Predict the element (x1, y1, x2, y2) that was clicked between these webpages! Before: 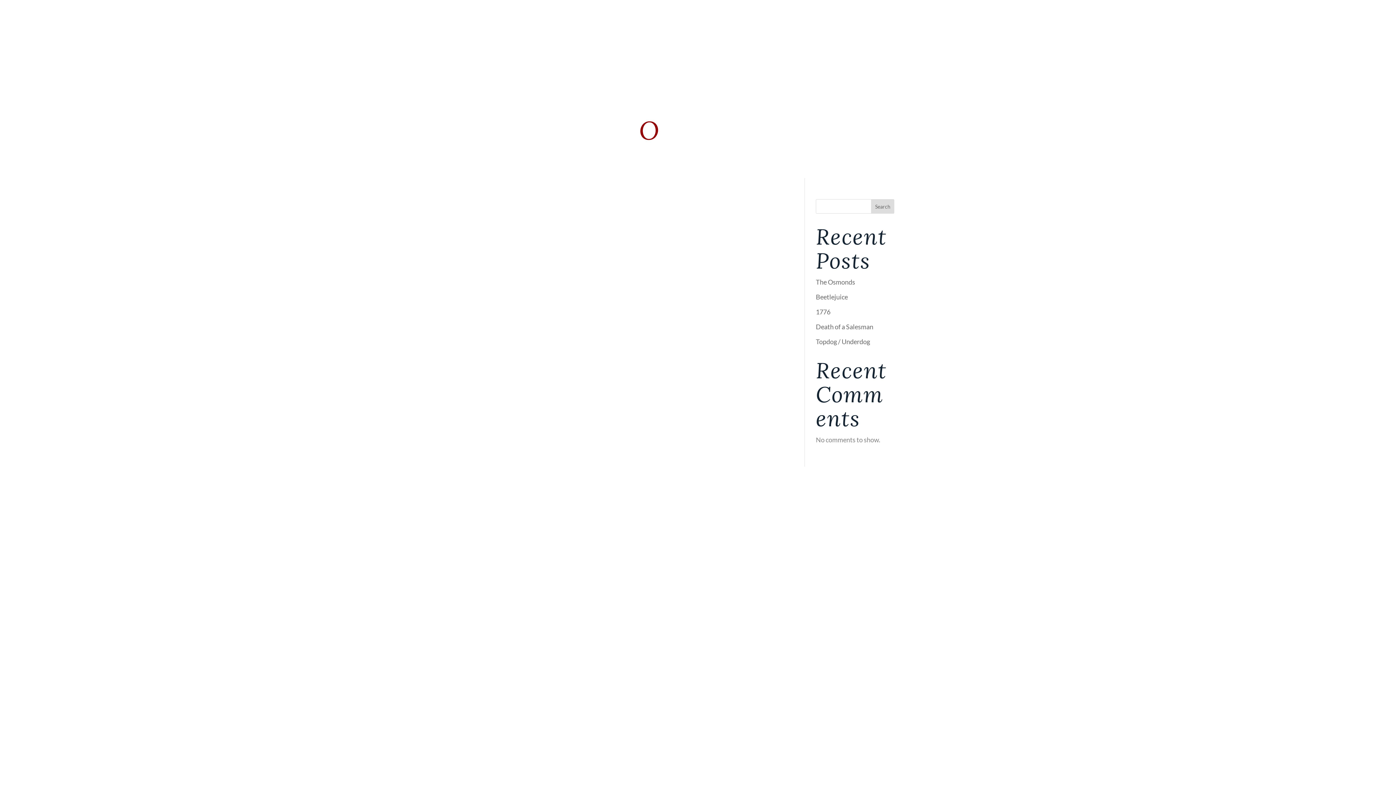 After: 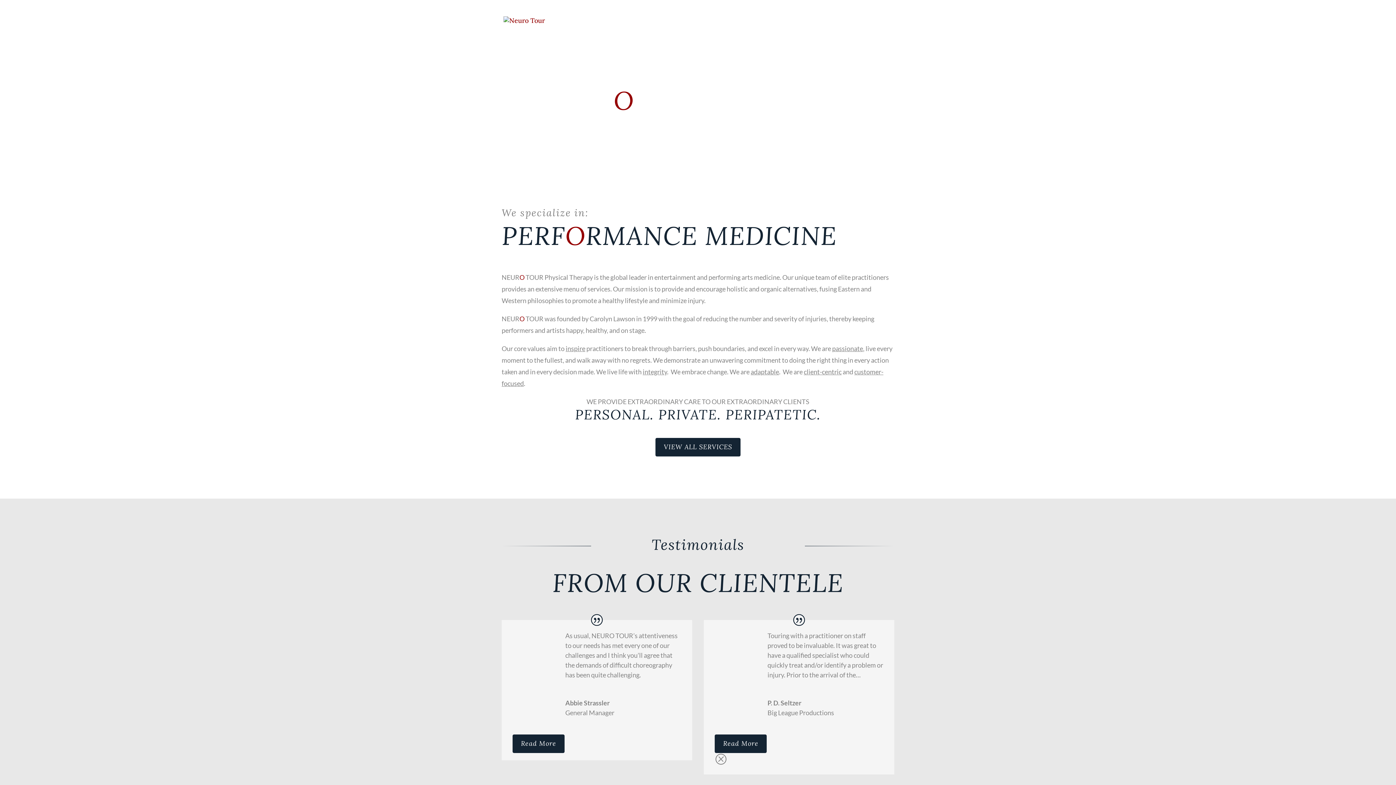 Action: bbox: (669, 22, 697, 50) label: ABOUT